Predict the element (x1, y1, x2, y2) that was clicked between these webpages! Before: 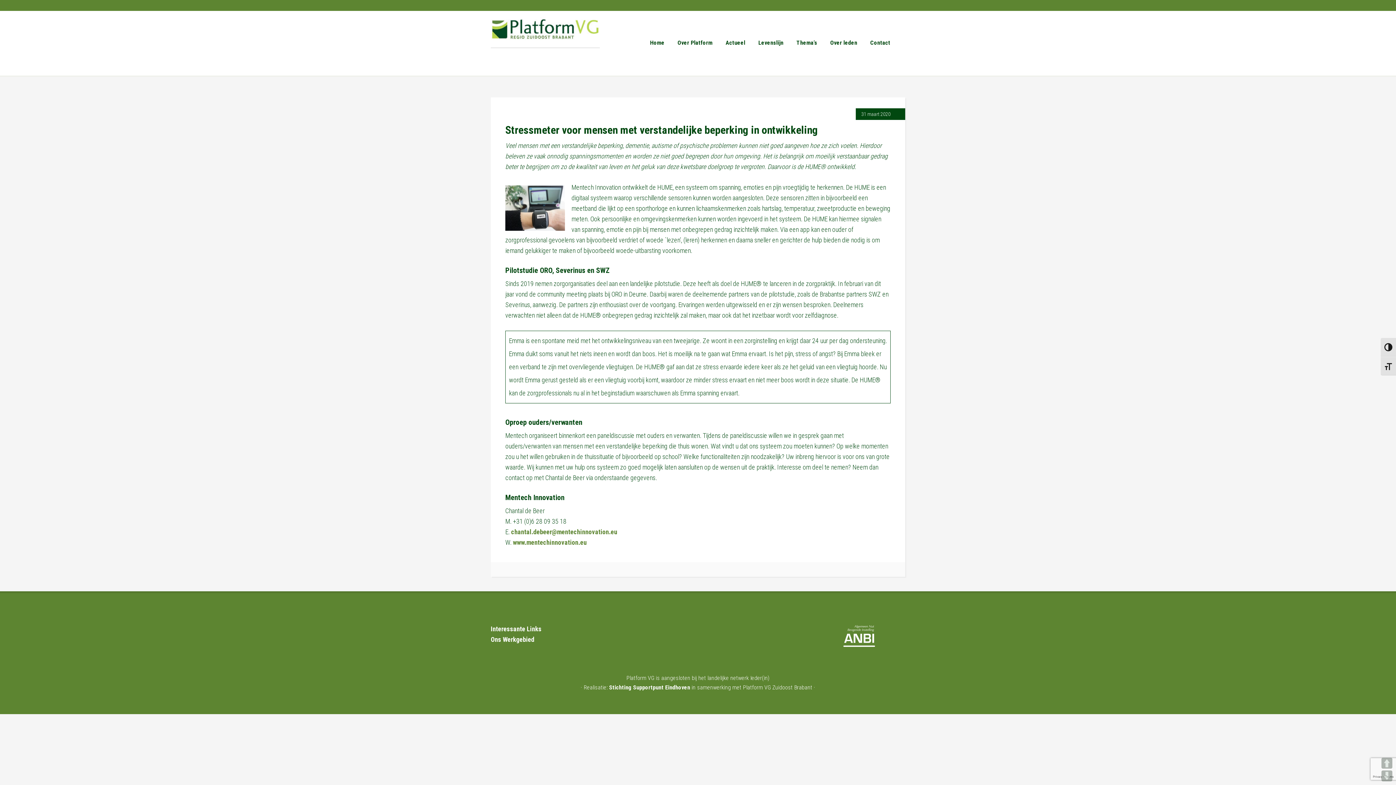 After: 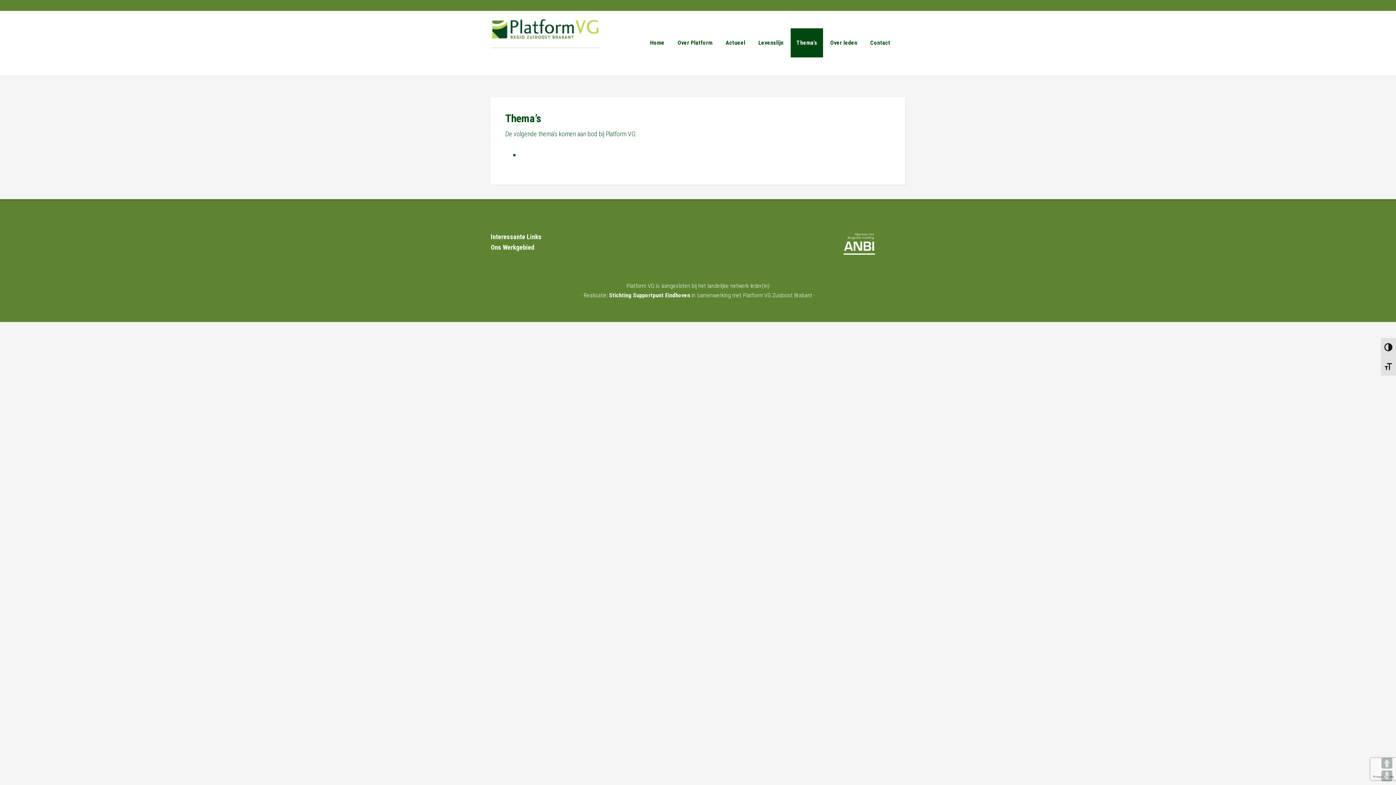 Action: bbox: (790, 28, 823, 57) label: Thema’s